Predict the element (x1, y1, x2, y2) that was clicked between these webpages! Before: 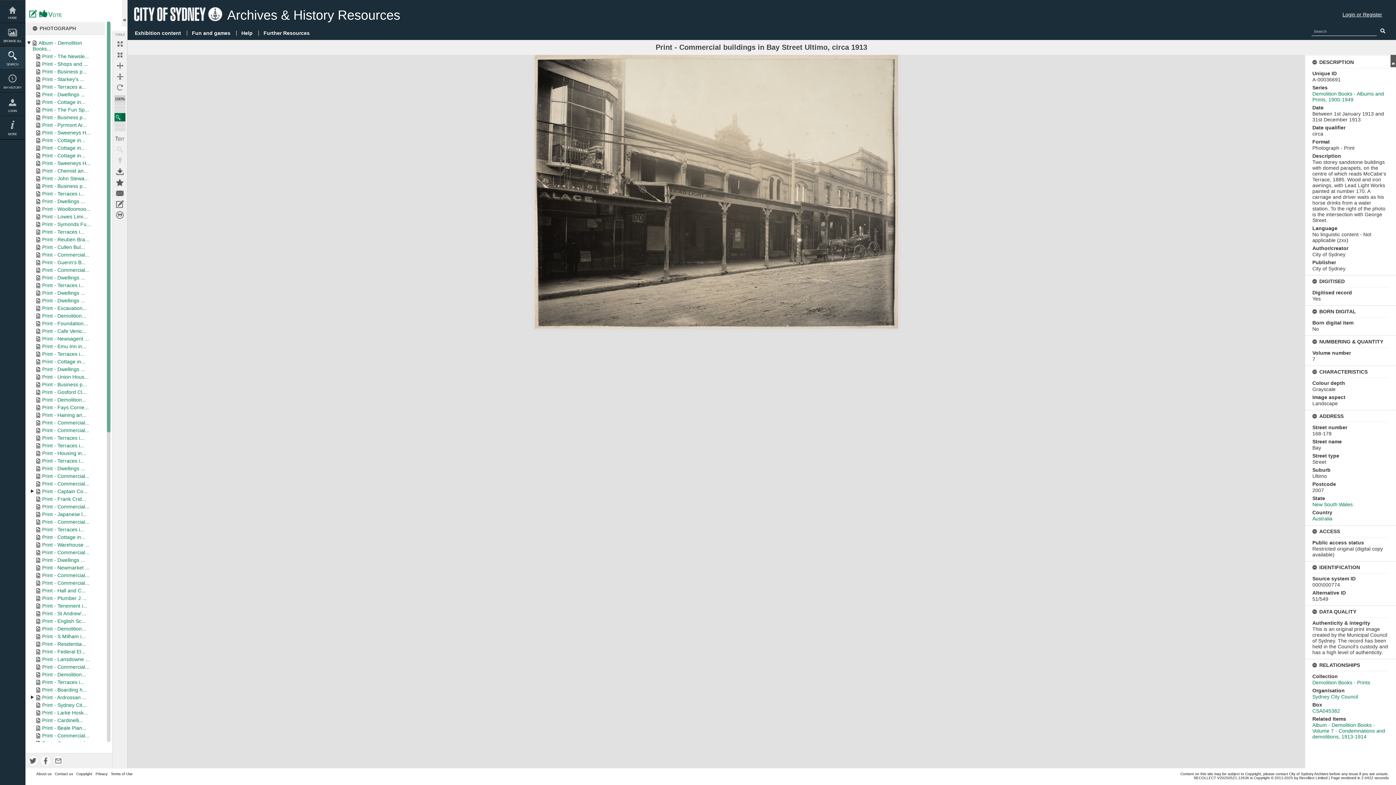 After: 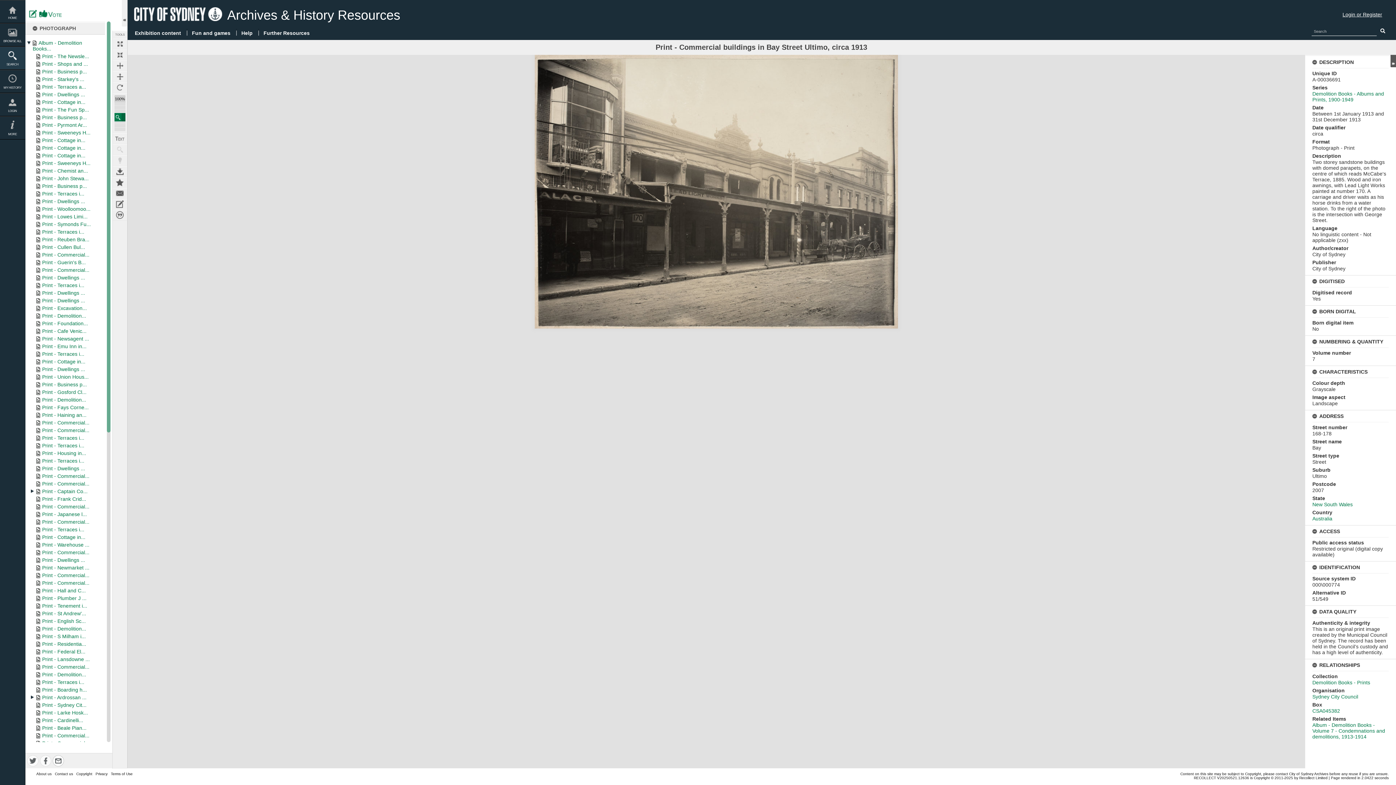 Action: bbox: (52, 754, 64, 758)